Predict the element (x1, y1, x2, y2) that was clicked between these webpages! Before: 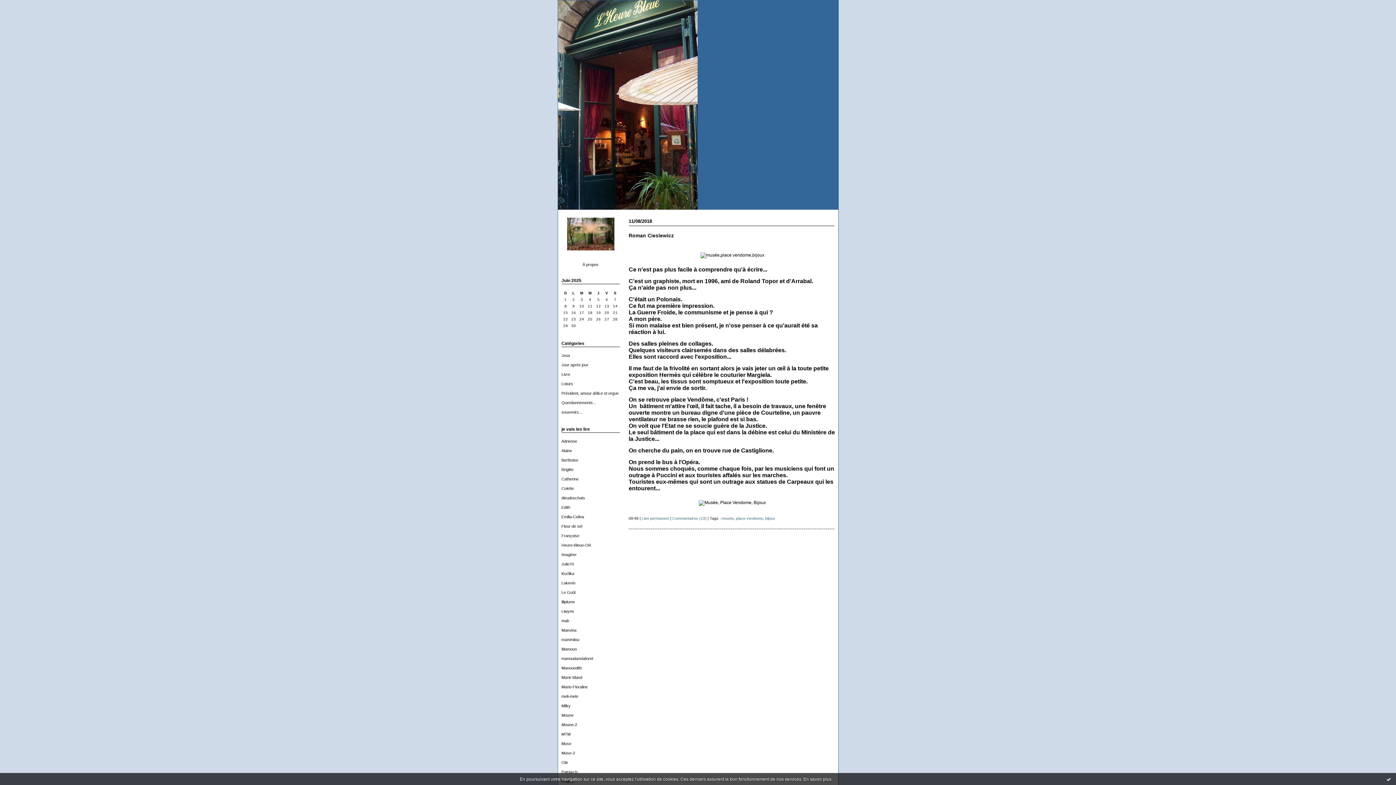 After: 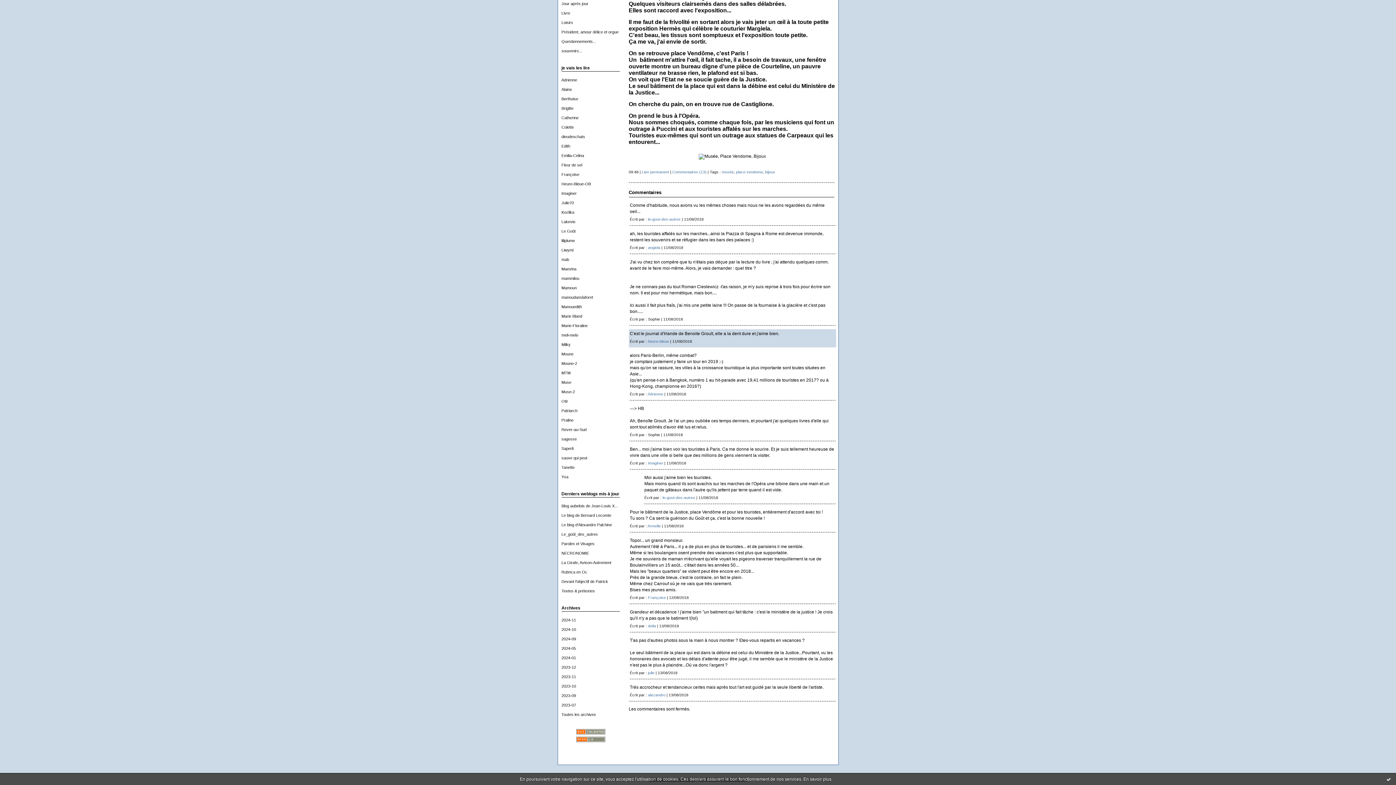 Action: label: Commentaires (13) bbox: (672, 516, 706, 520)